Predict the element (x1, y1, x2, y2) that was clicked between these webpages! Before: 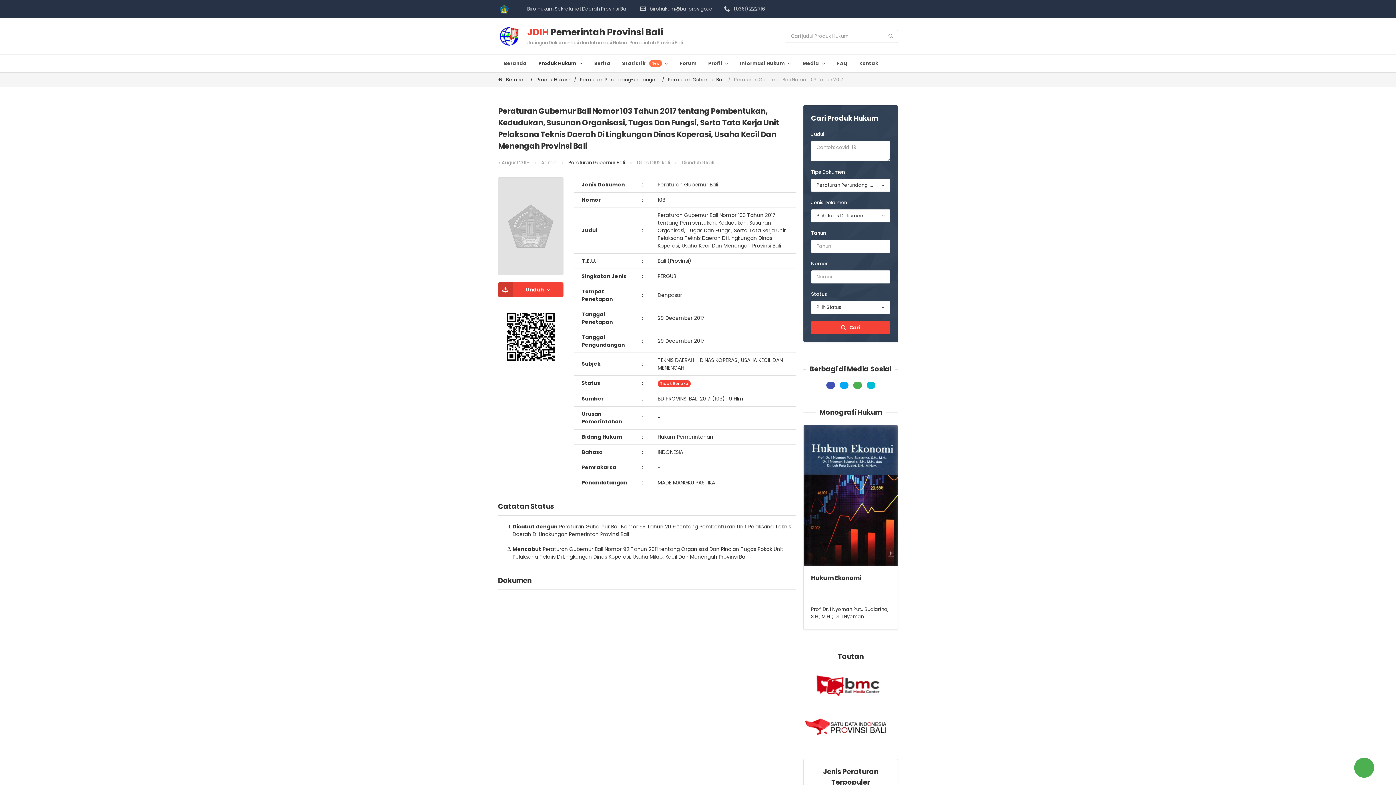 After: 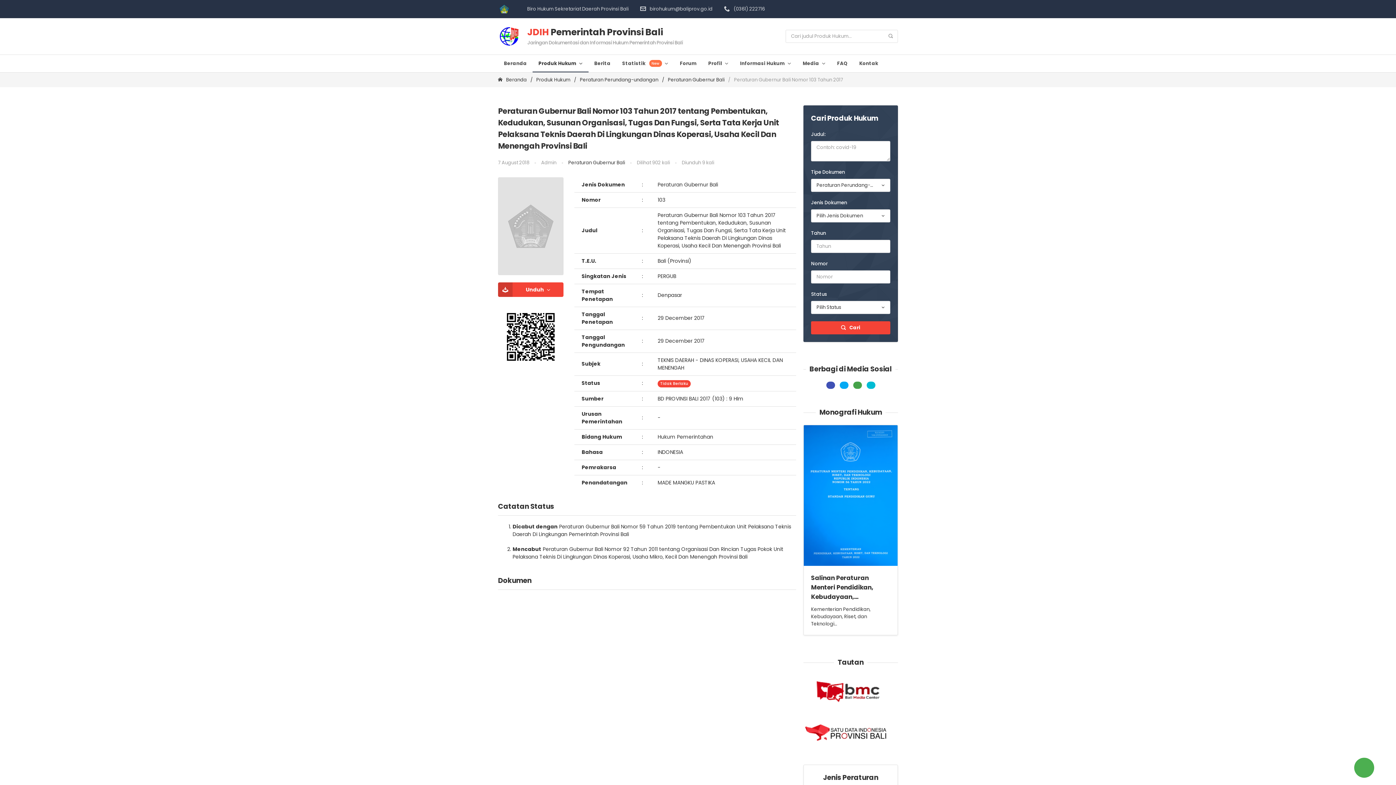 Action: bbox: (853, 381, 862, 389)